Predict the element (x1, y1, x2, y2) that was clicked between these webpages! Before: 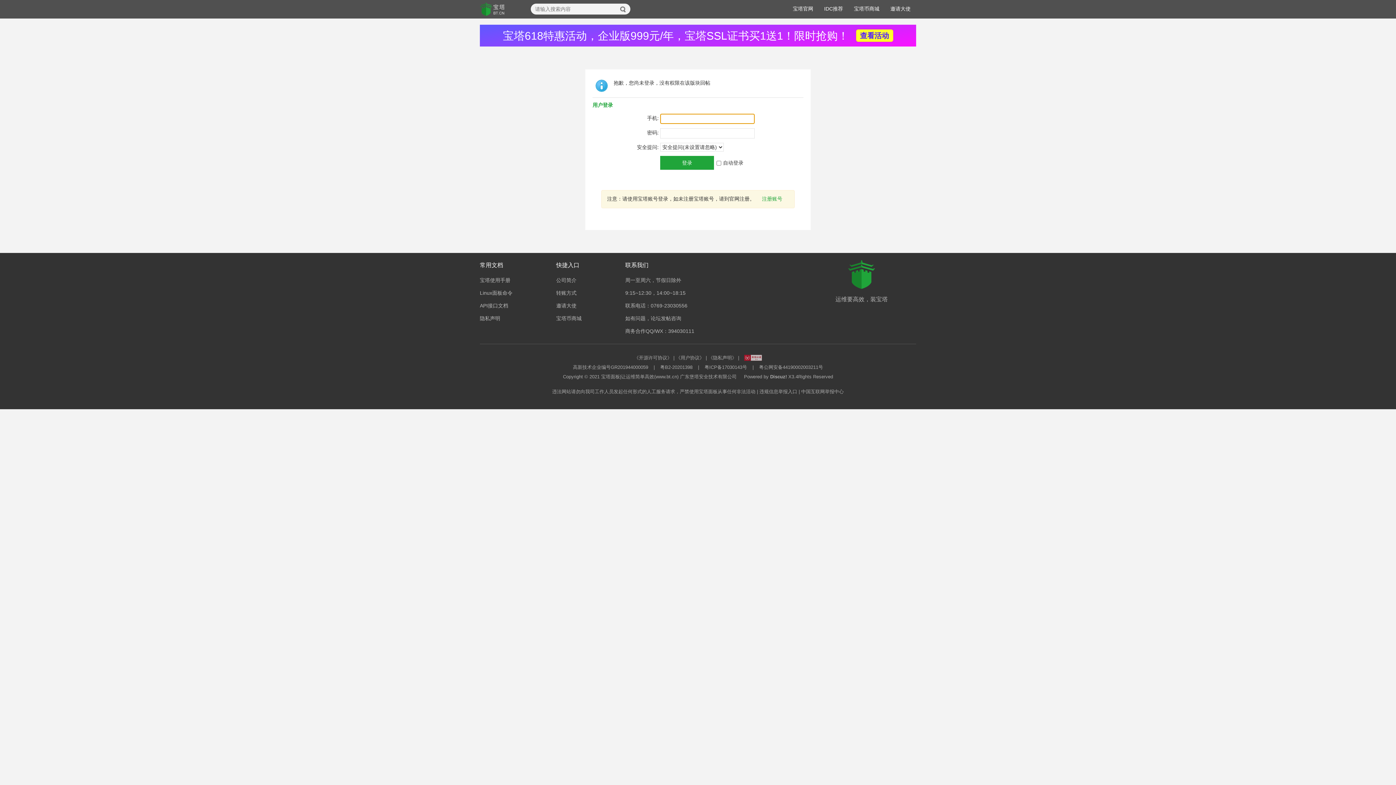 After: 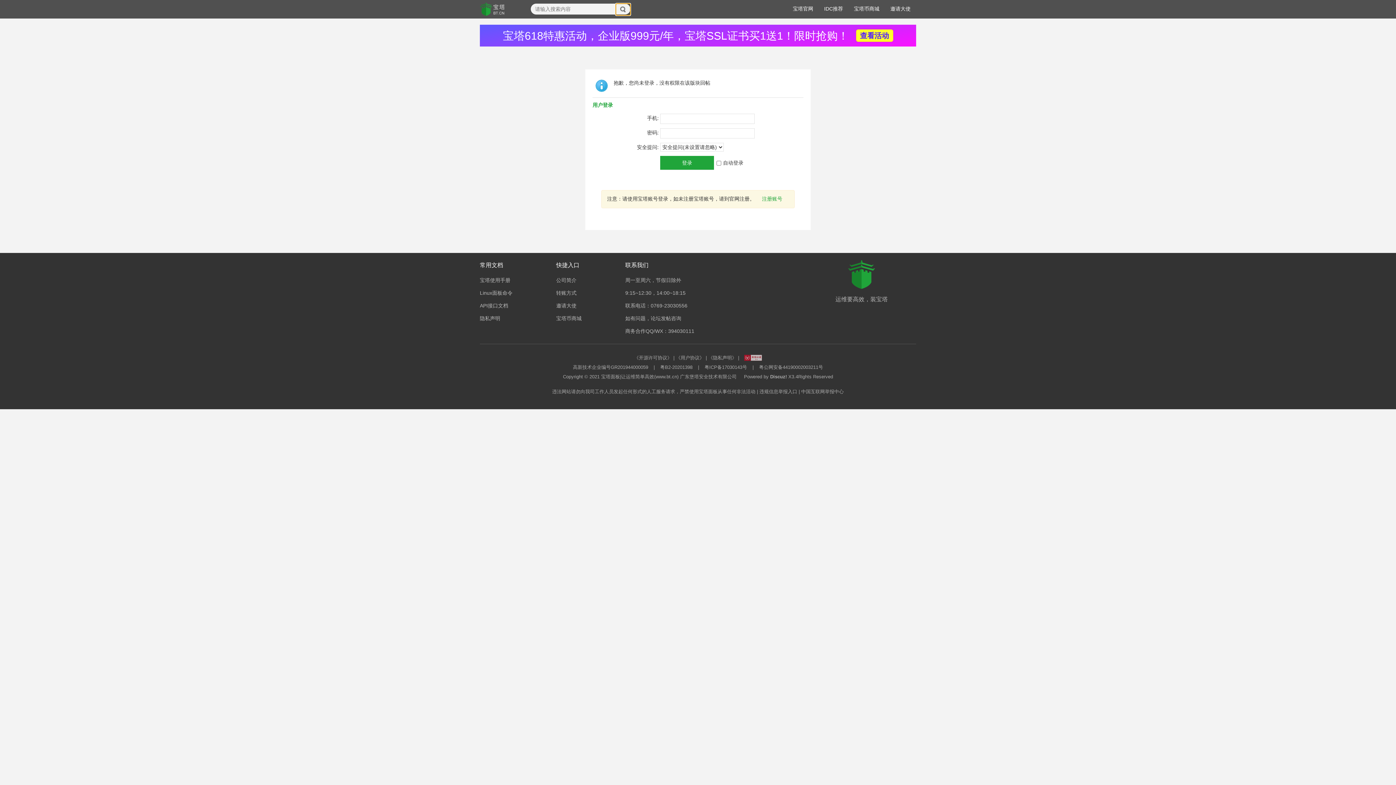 Action: bbox: (616, 3, 630, 15)